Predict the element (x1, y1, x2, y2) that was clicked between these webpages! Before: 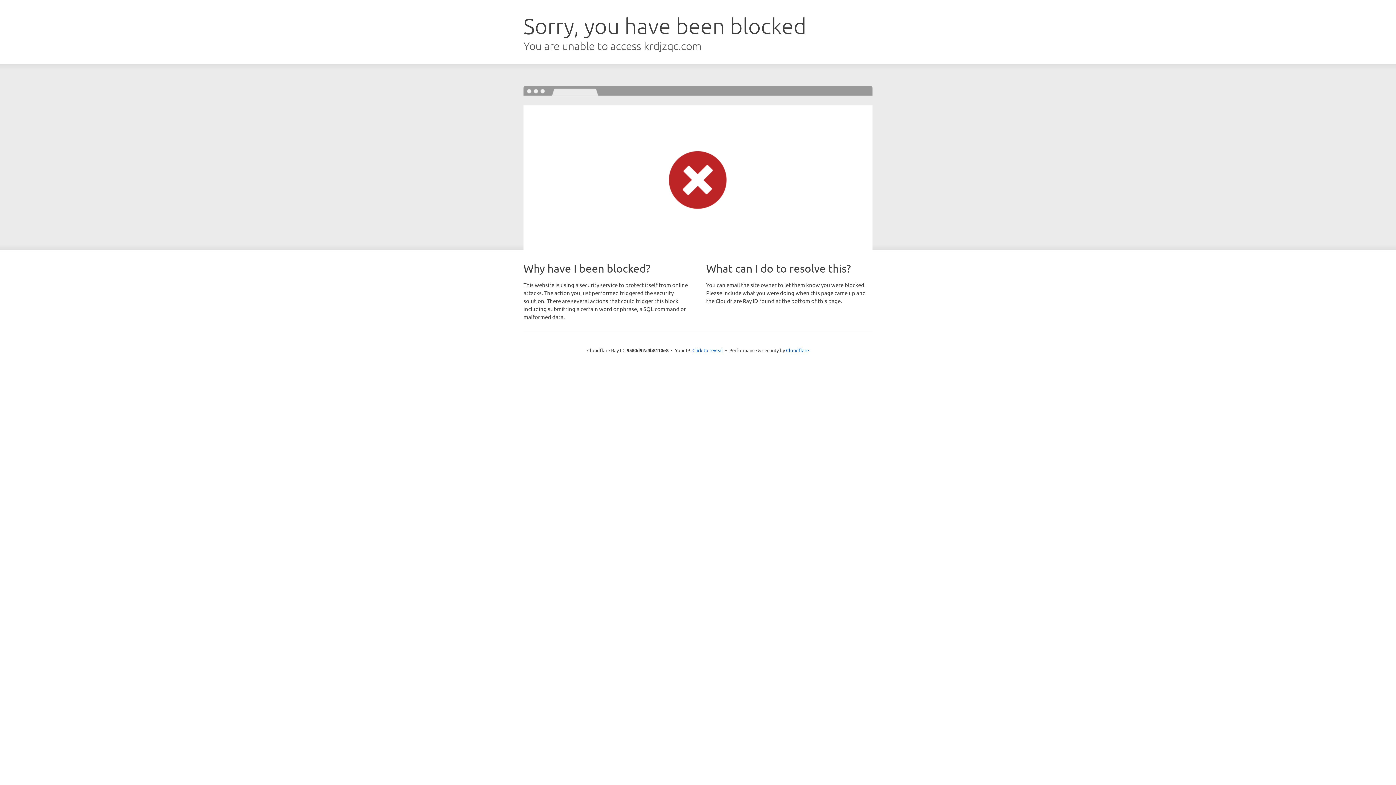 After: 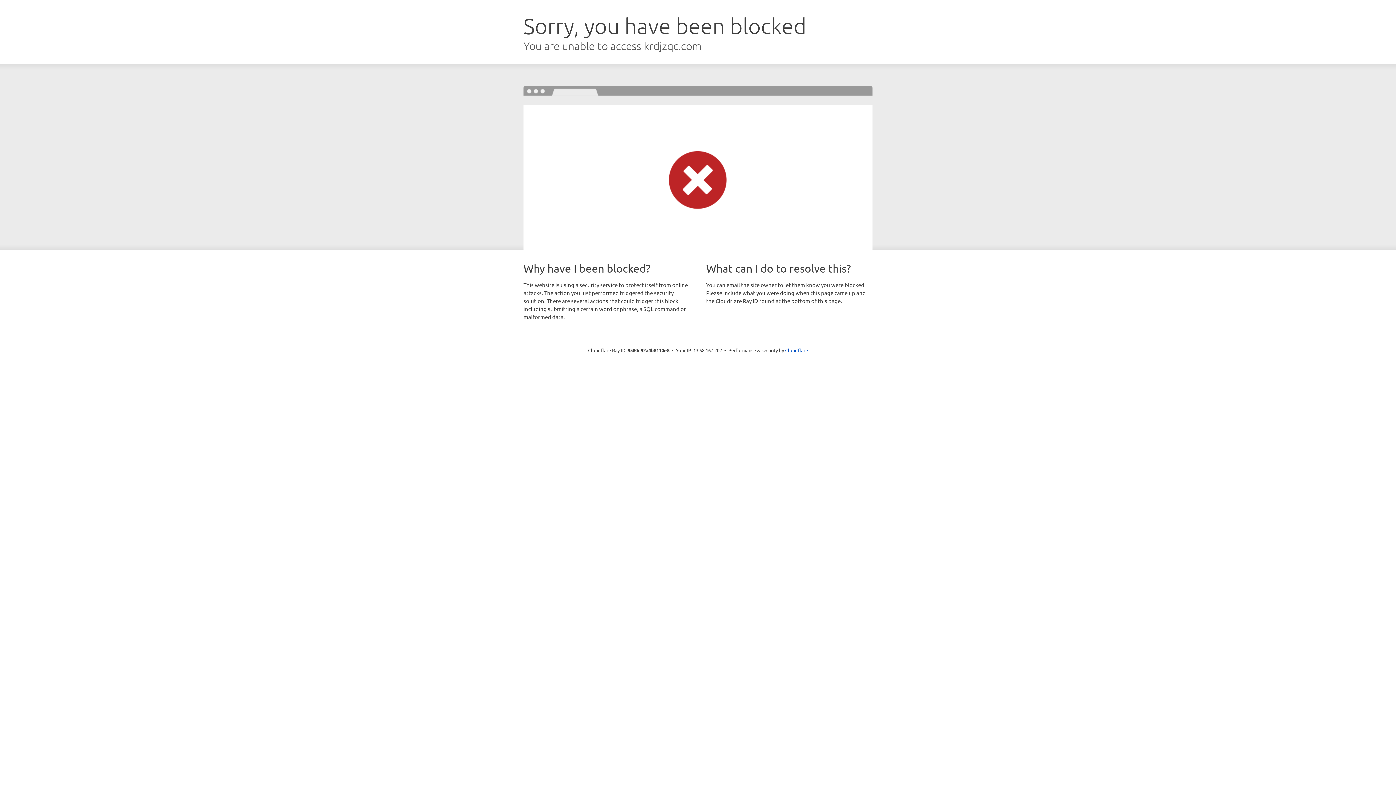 Action: bbox: (692, 346, 723, 353) label: Click to reveal